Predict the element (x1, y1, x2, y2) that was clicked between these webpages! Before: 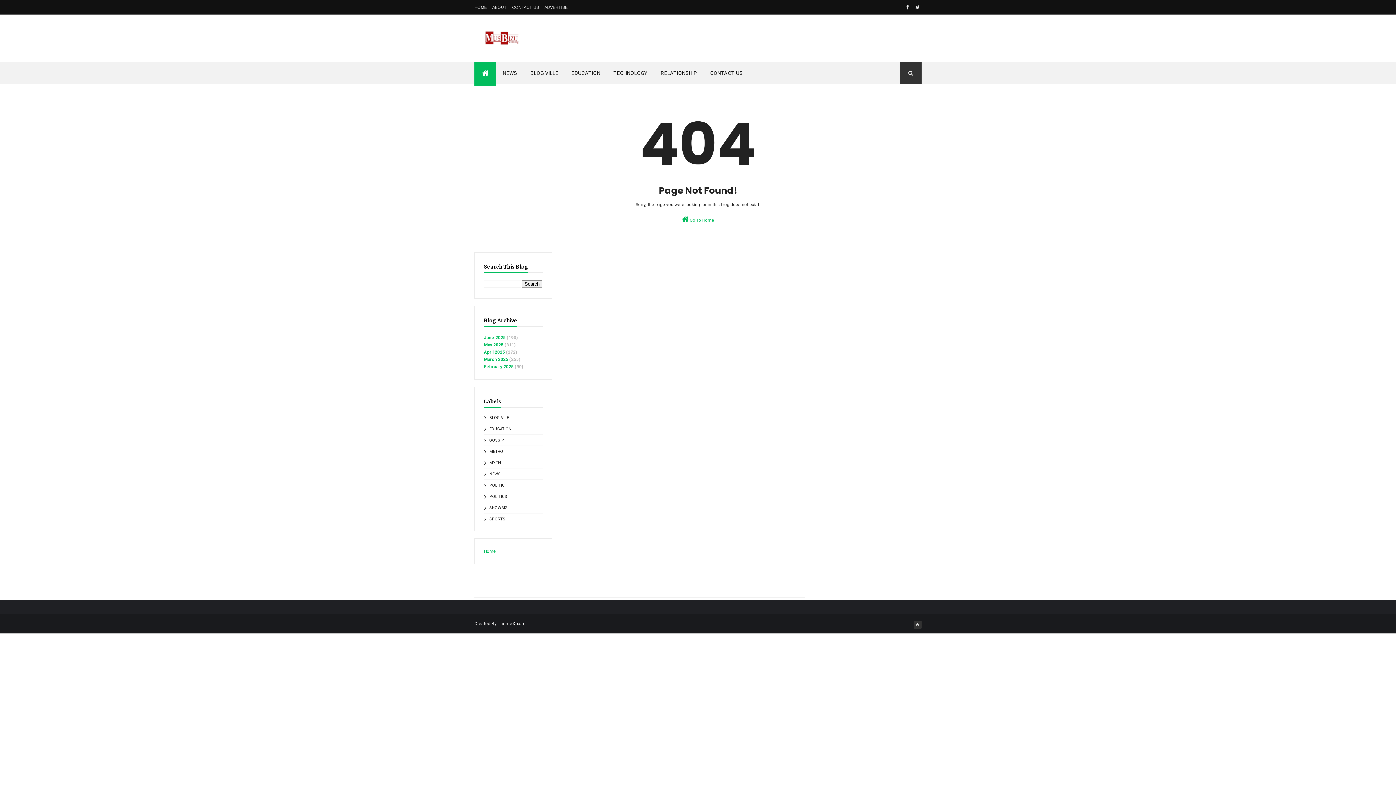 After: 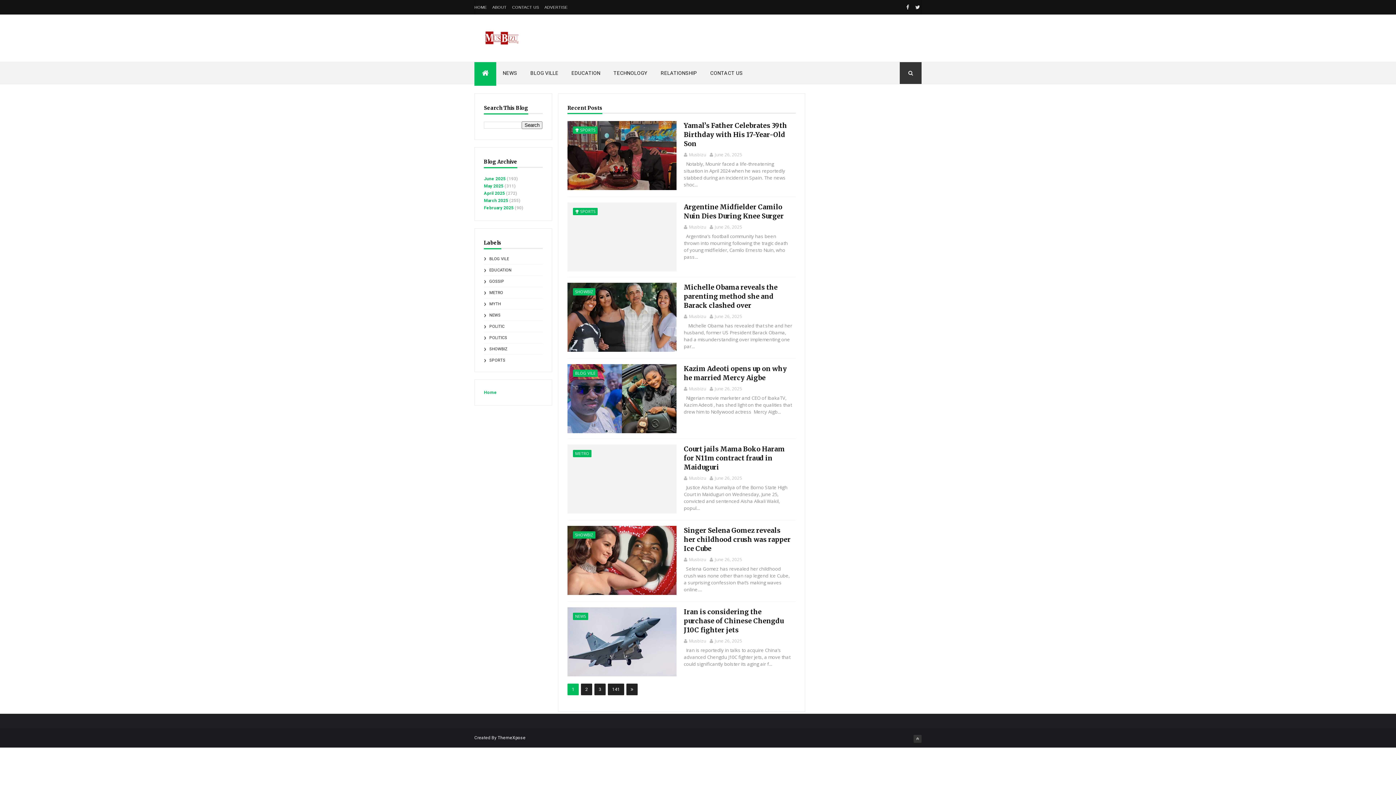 Action: bbox: (474, 5, 486, 9) label: HOME